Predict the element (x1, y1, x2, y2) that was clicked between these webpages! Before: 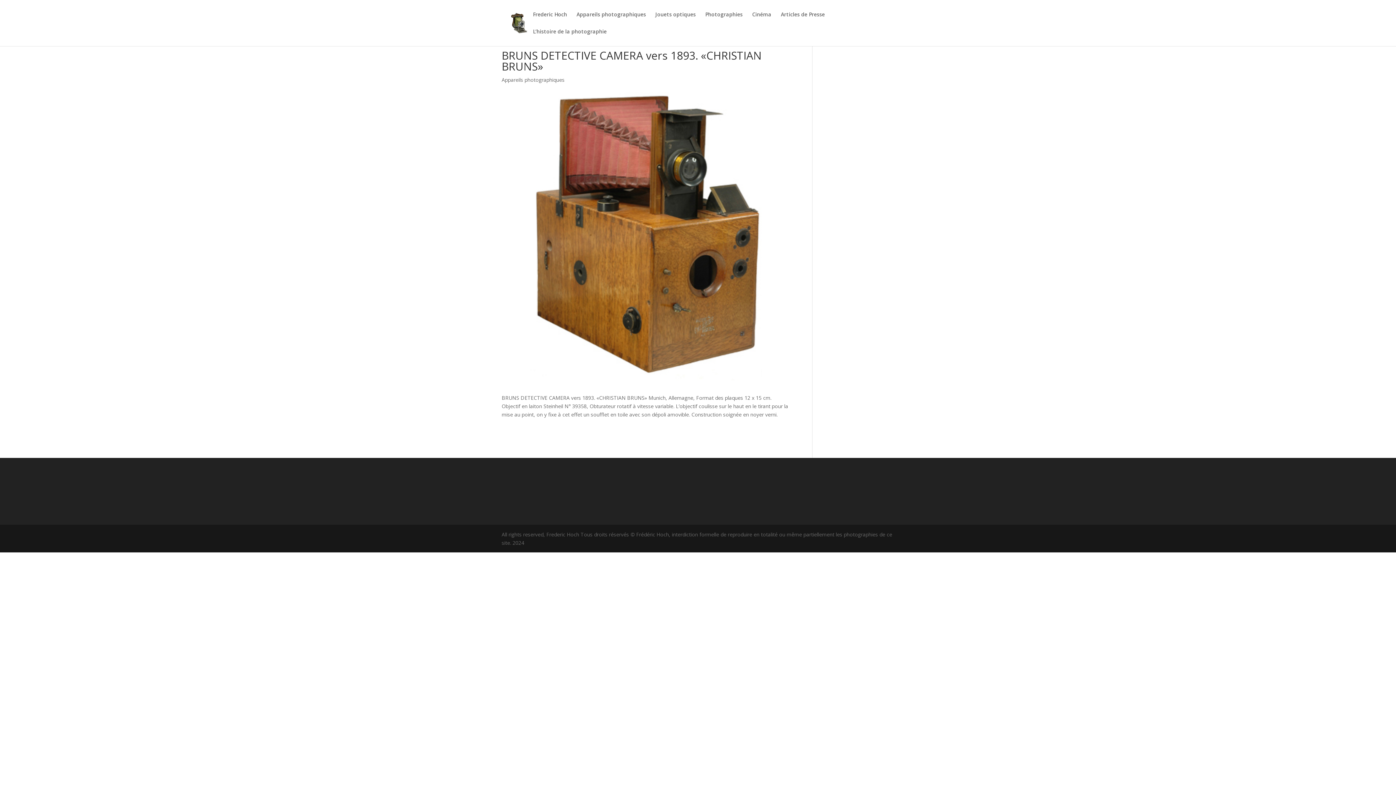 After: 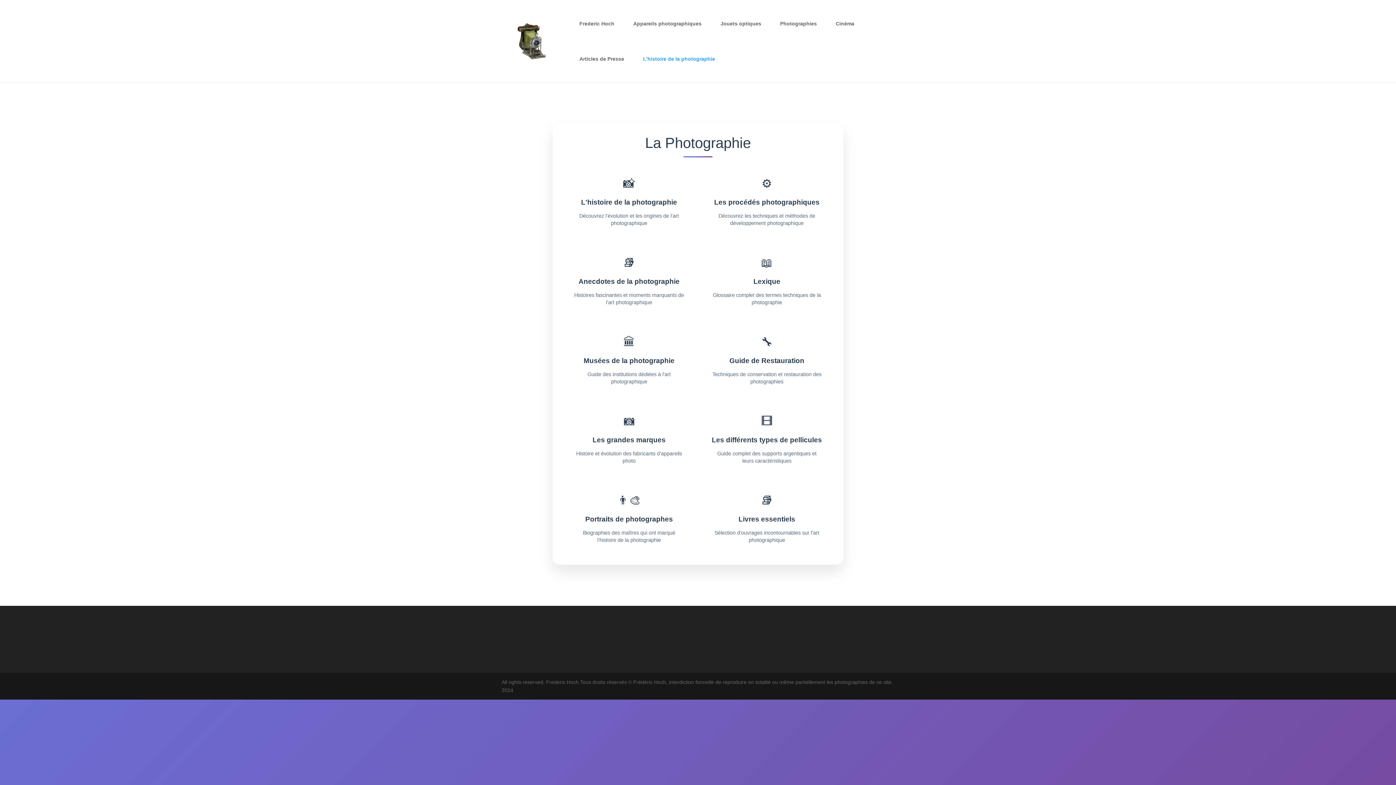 Action: bbox: (533, 29, 606, 46) label: L’histoire de la photographie